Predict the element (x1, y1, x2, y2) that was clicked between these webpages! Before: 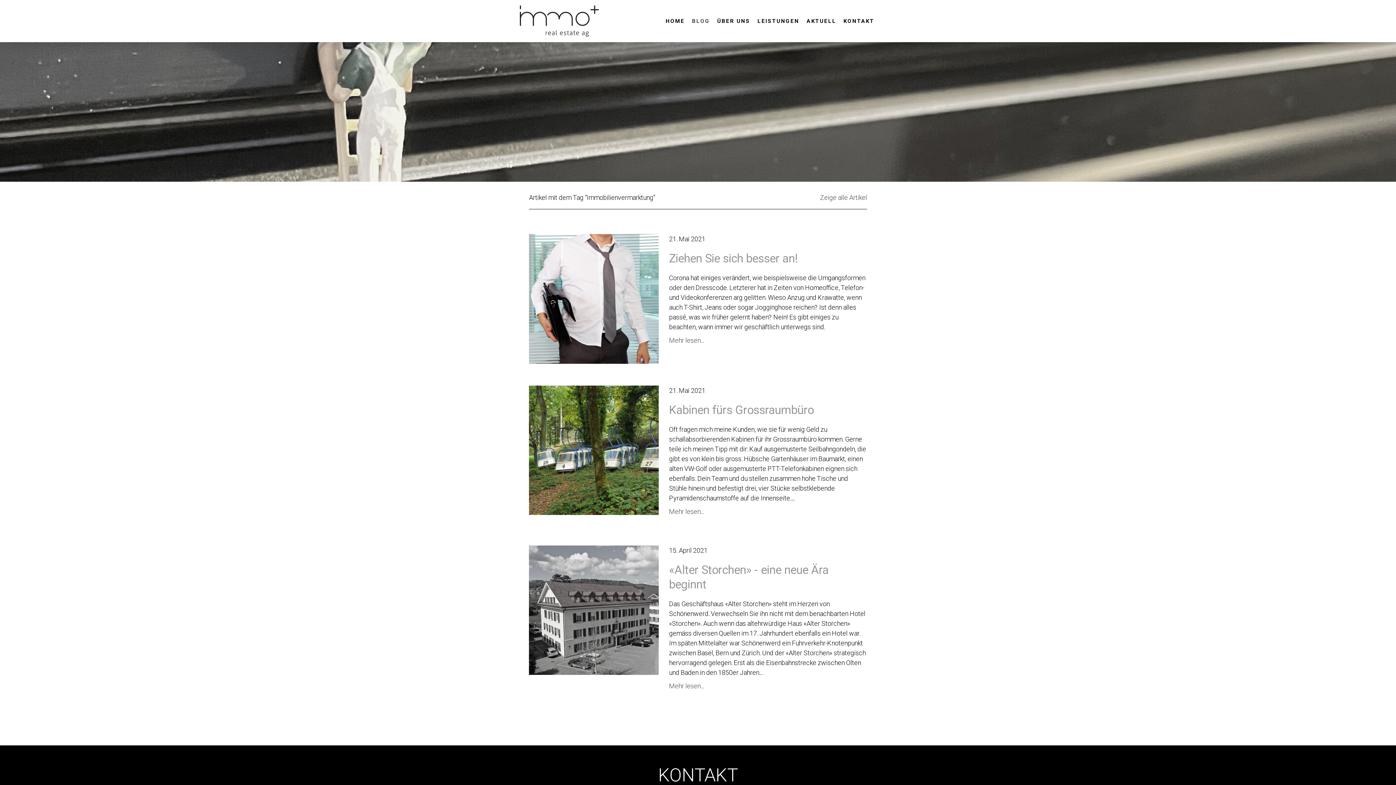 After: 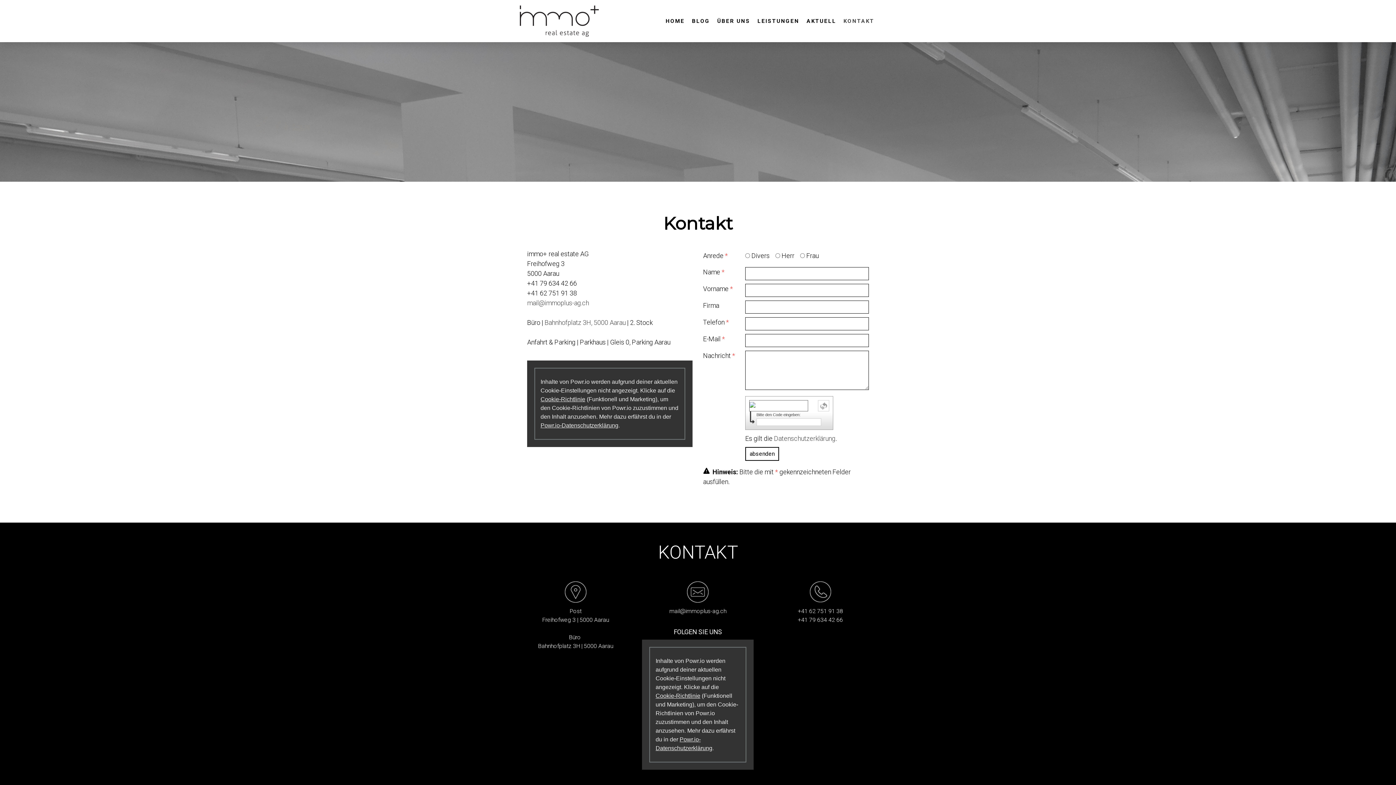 Action: bbox: (658, 776, 738, 783) label: KONTAKT